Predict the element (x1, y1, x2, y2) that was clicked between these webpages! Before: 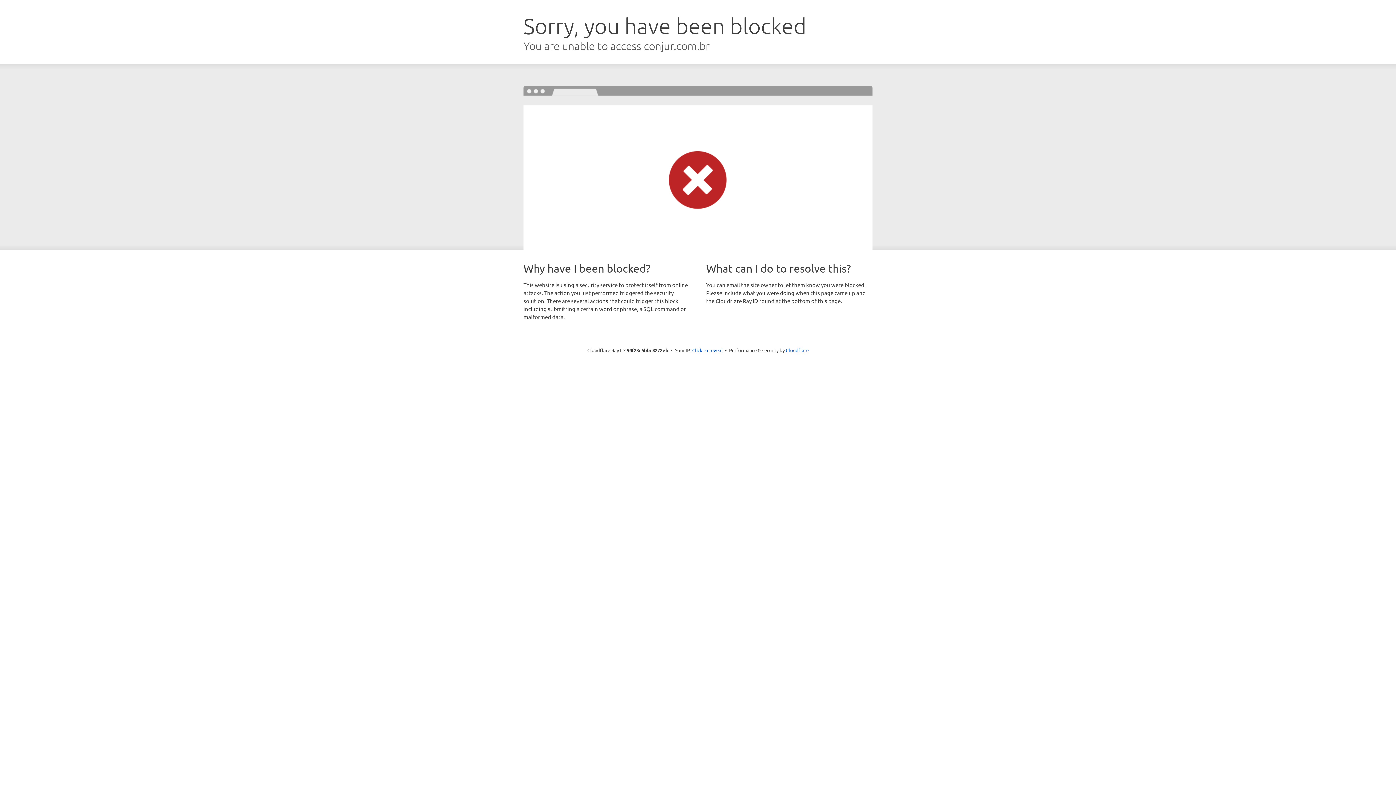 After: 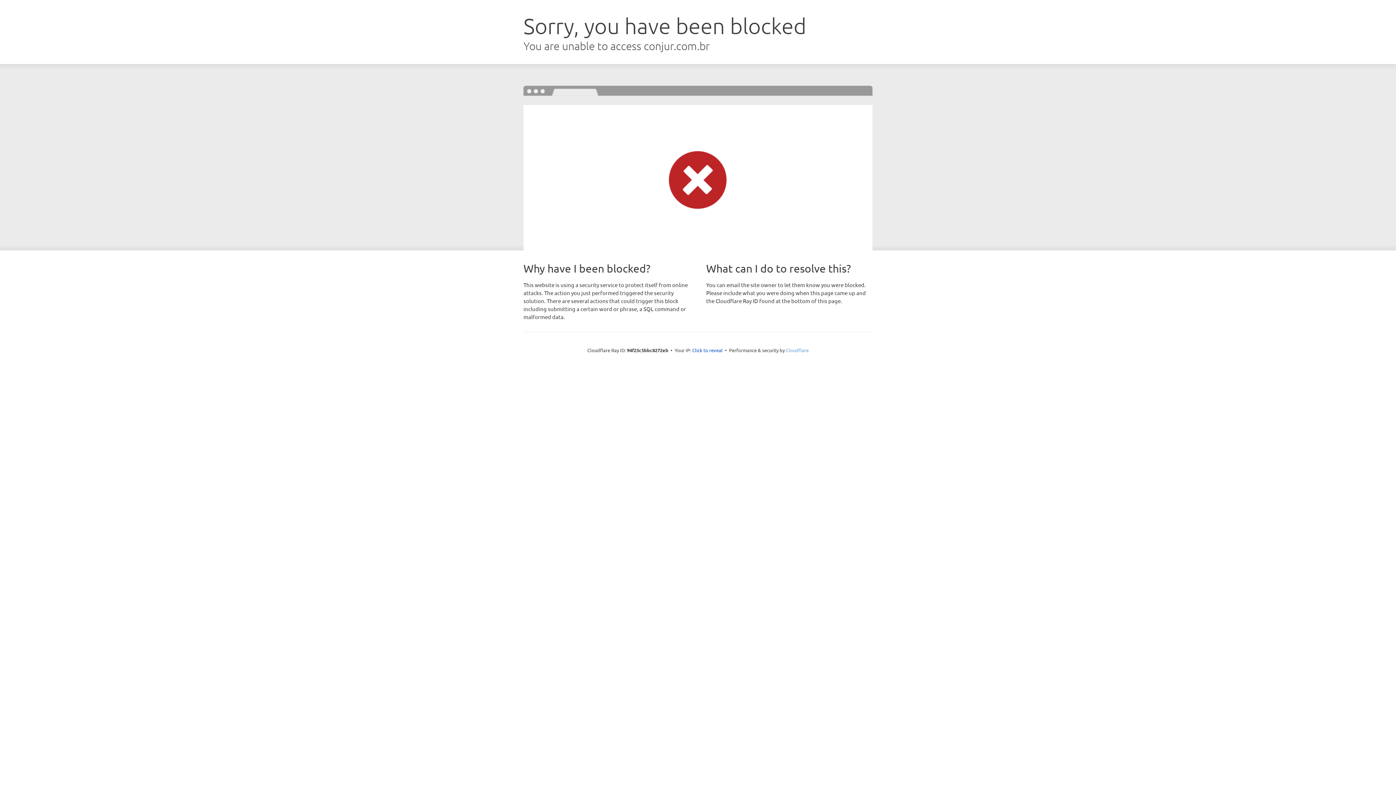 Action: bbox: (786, 347, 808, 353) label: Cloudflare